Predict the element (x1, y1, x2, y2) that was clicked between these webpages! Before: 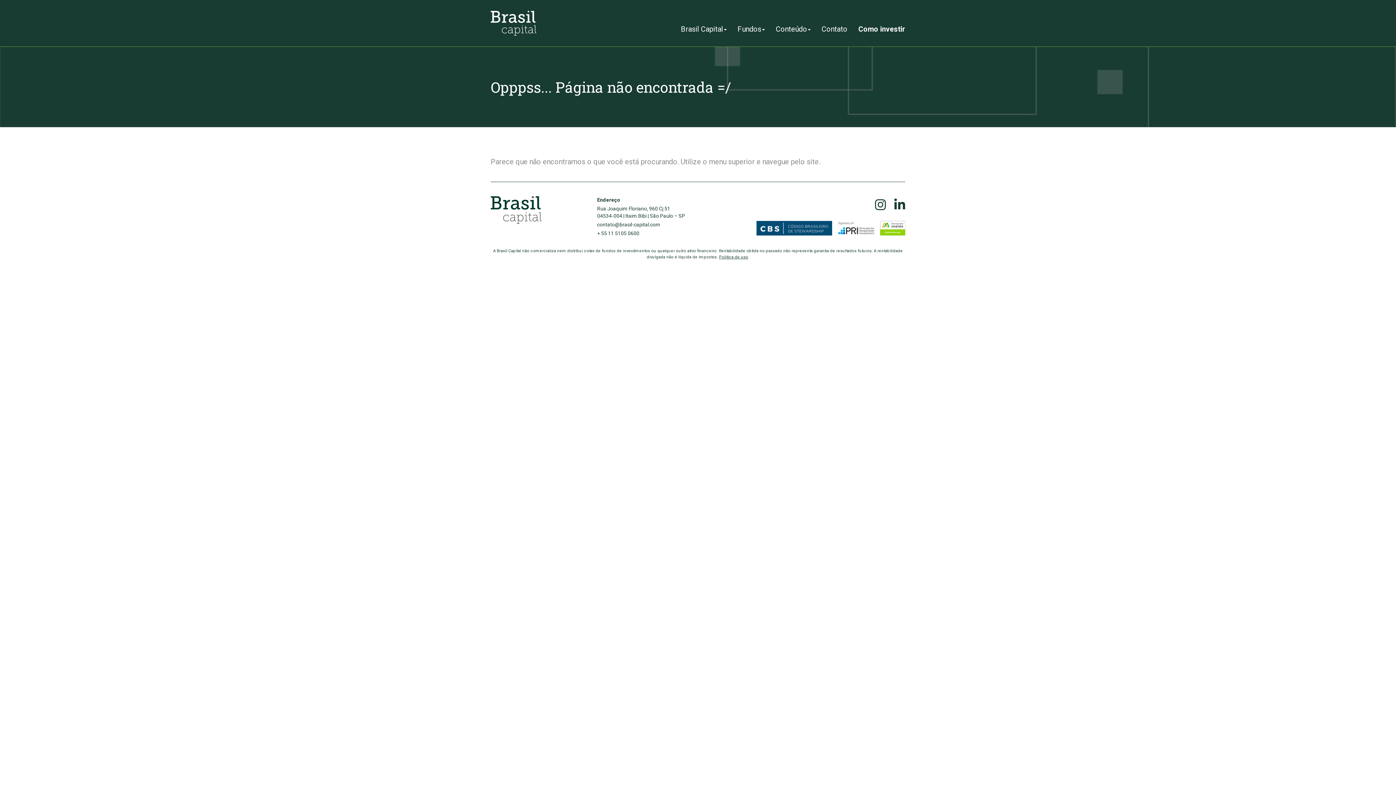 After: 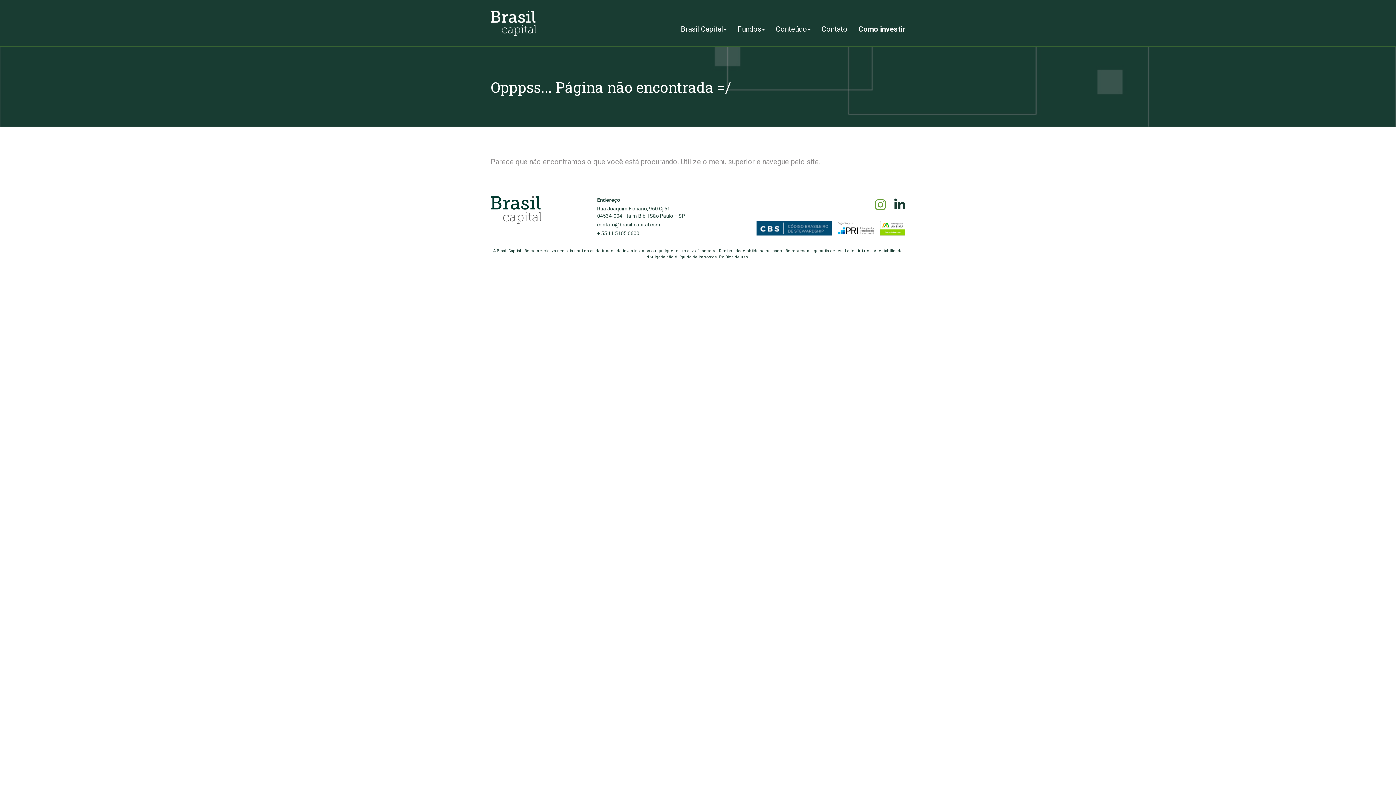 Action: bbox: (875, 197, 886, 212)